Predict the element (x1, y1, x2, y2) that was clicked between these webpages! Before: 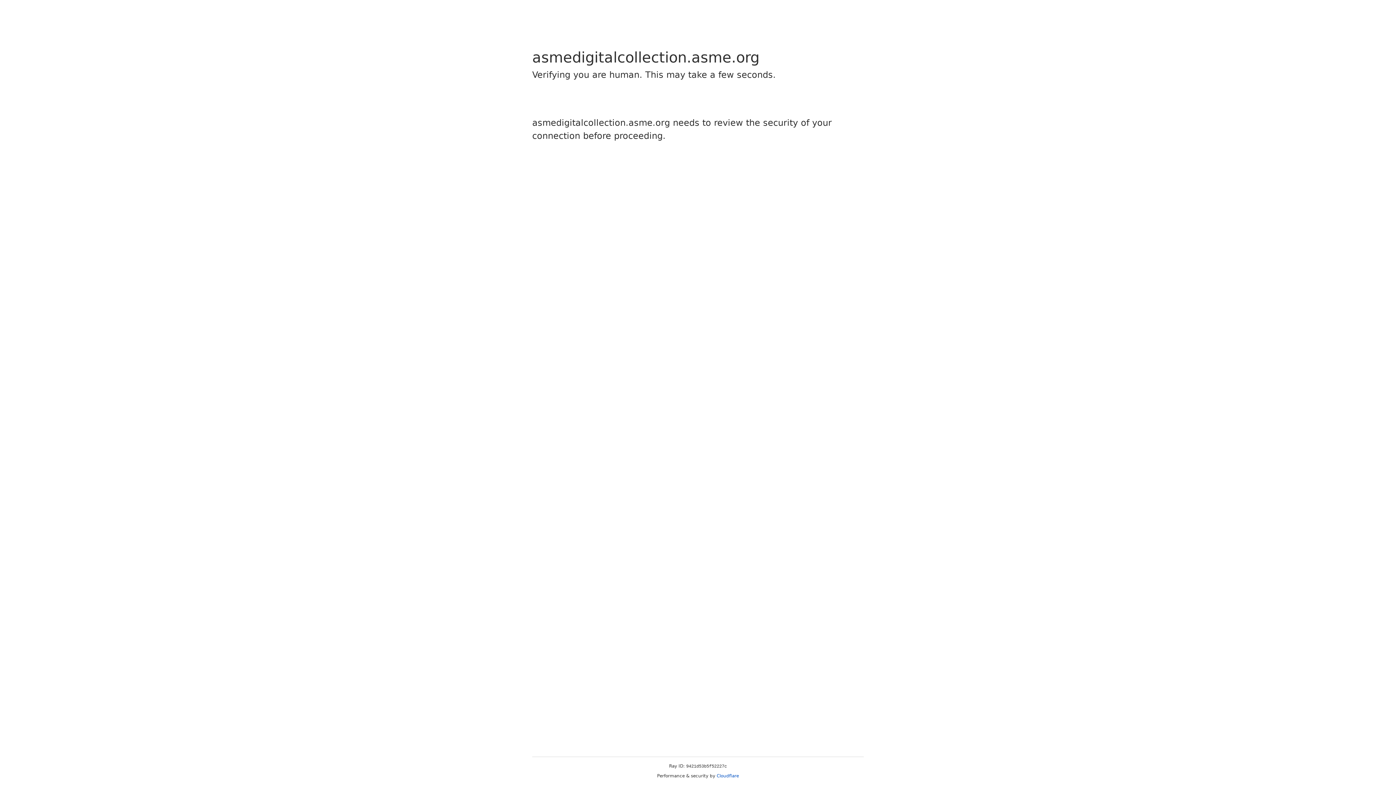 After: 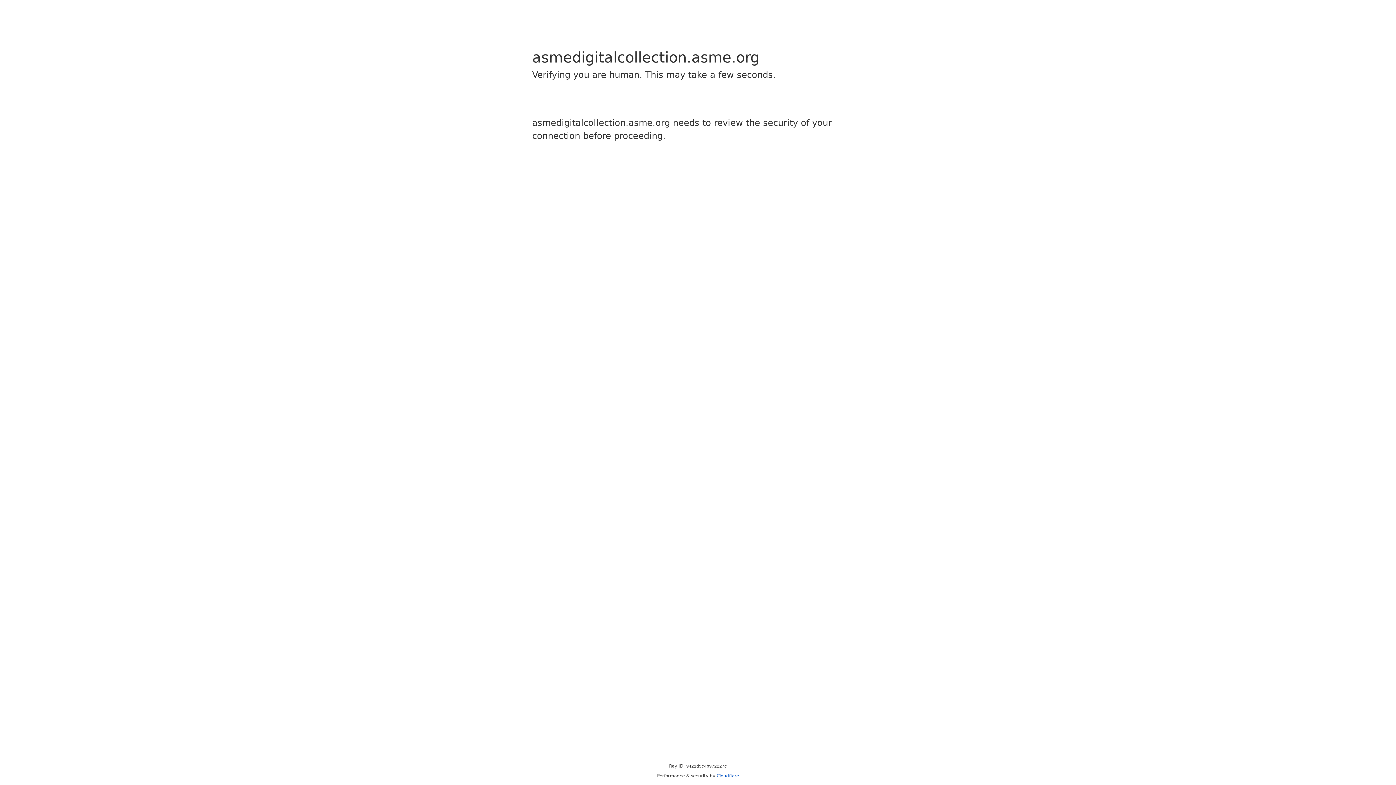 Action: label: Cloudflare bbox: (716, 773, 739, 778)